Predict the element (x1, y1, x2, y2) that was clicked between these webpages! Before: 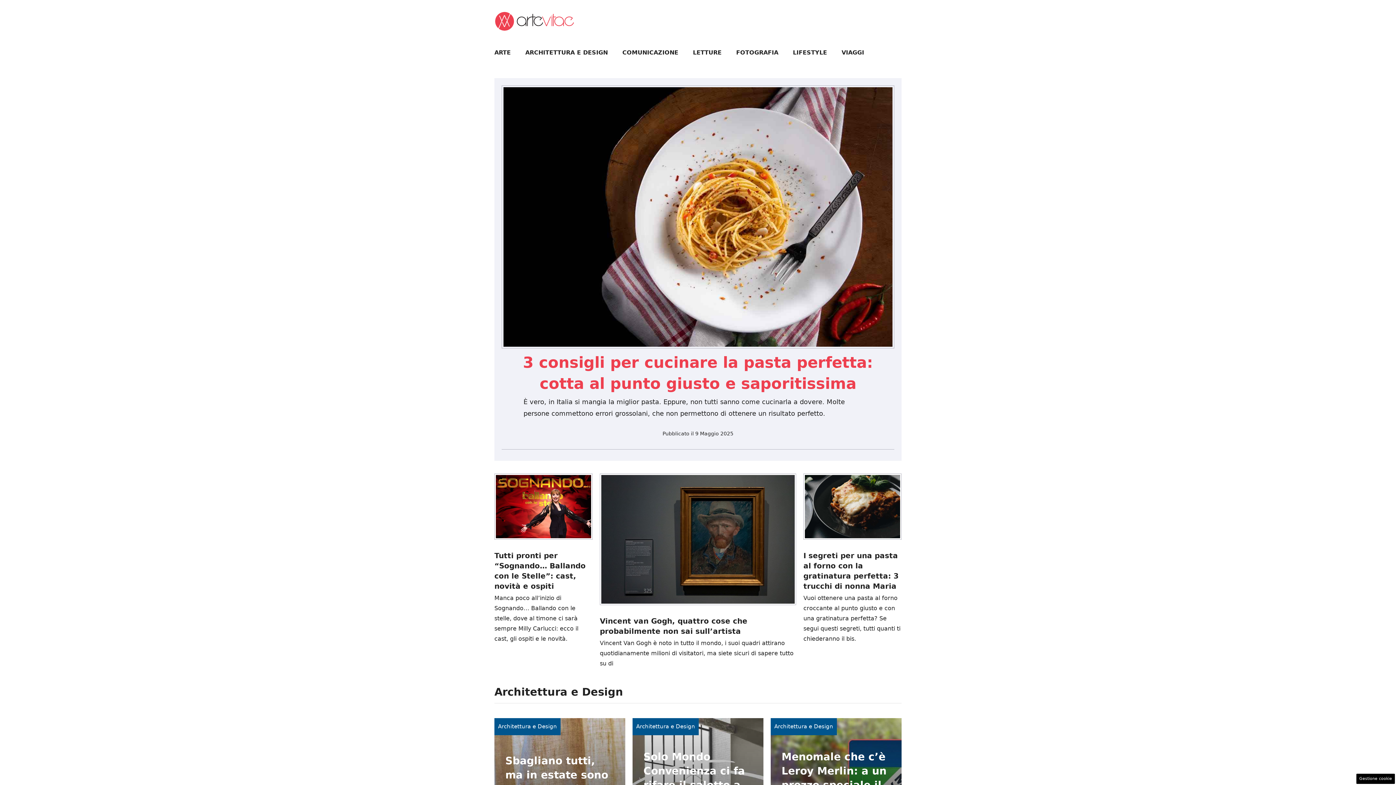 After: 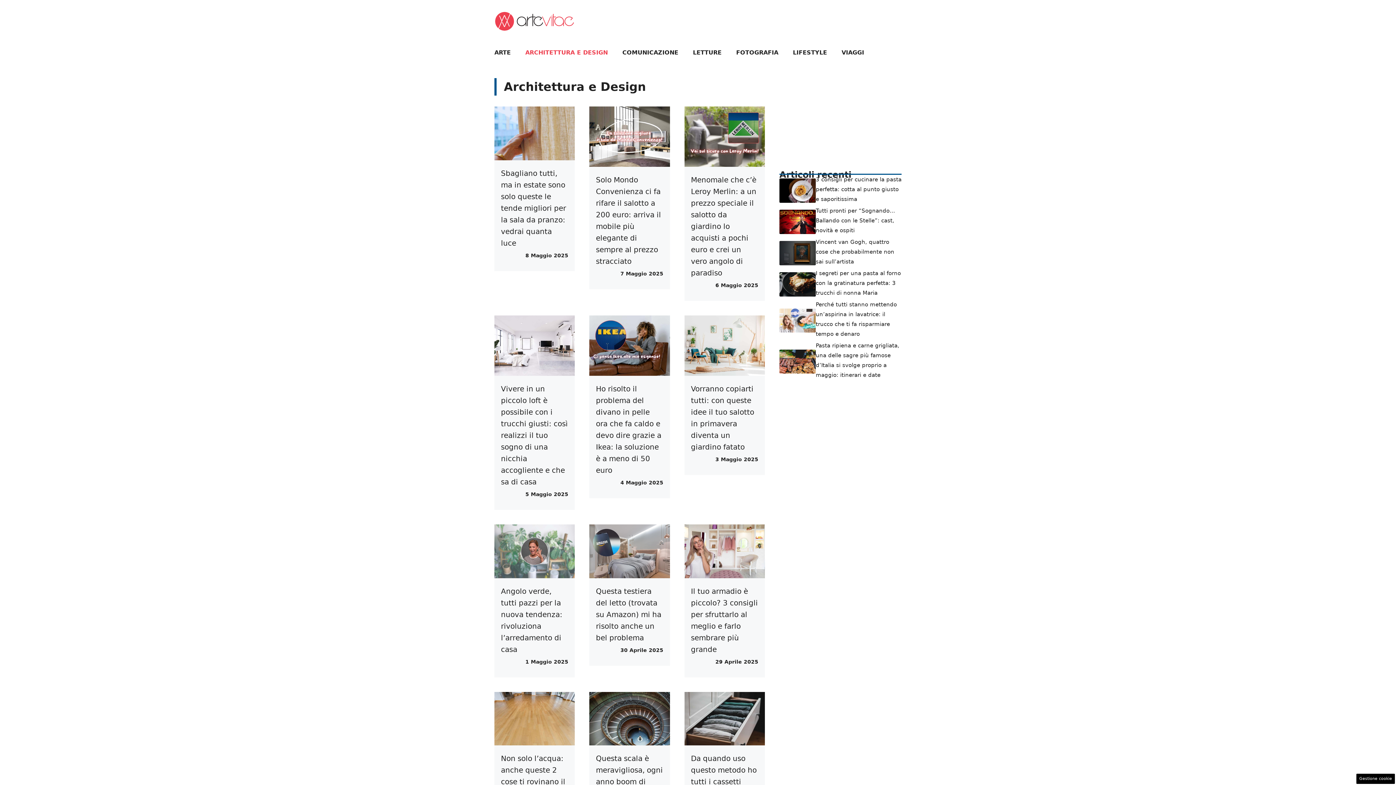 Action: label: Architettura e Design bbox: (498, 723, 557, 730)